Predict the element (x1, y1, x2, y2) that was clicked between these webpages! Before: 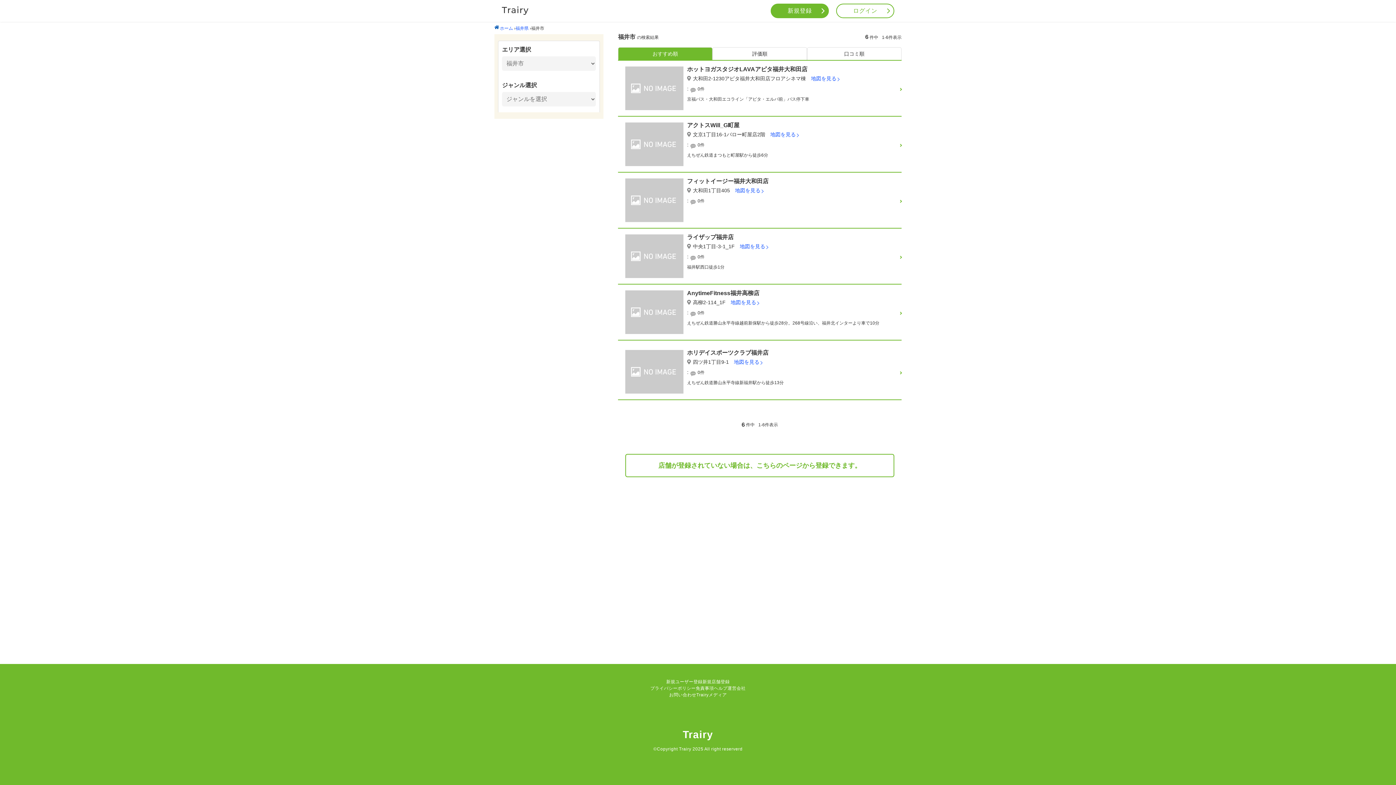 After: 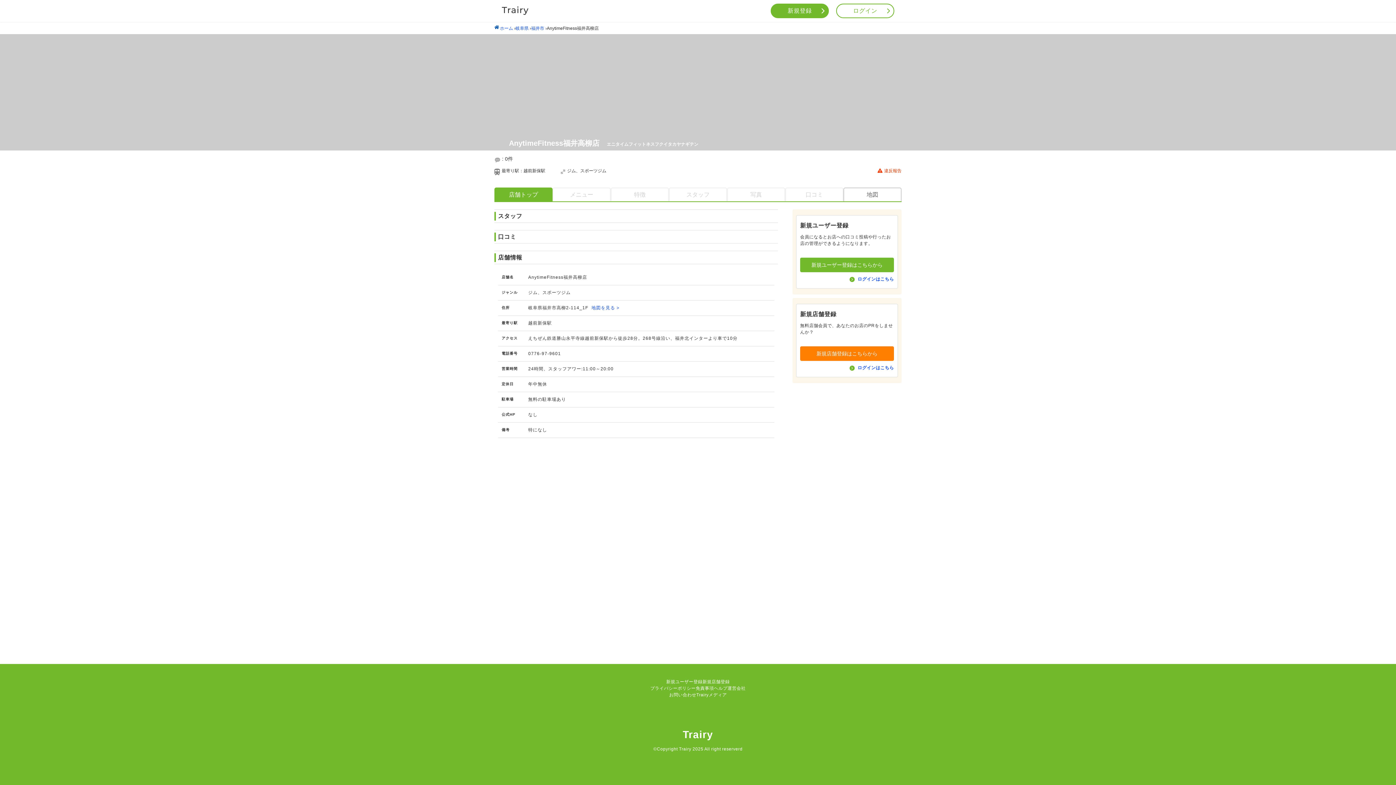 Action: label: AnytimeFitness福井高柳店 bbox: (687, 290, 759, 296)